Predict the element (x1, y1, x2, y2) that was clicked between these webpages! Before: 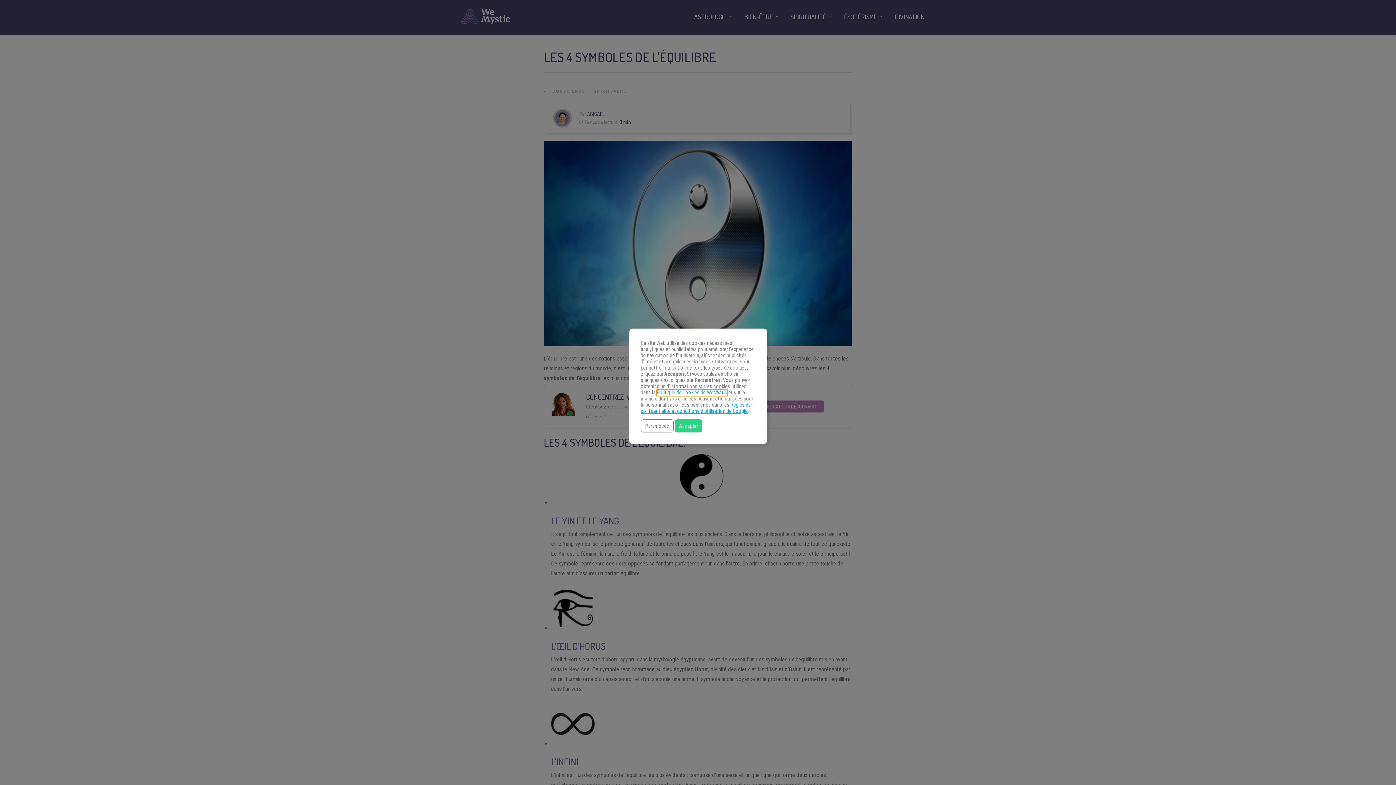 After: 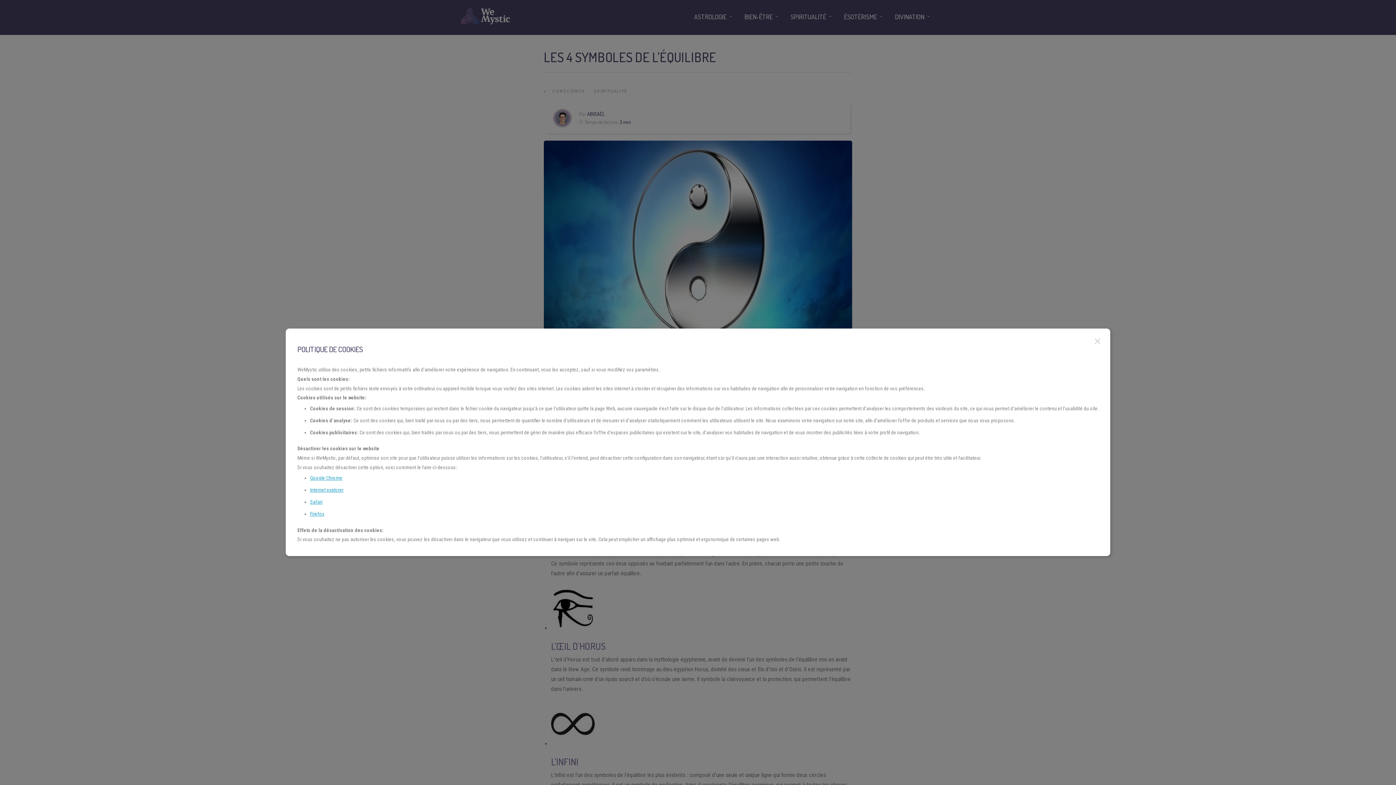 Action: label: Politique de Cookies de WeMystic bbox: (656, 389, 727, 395)